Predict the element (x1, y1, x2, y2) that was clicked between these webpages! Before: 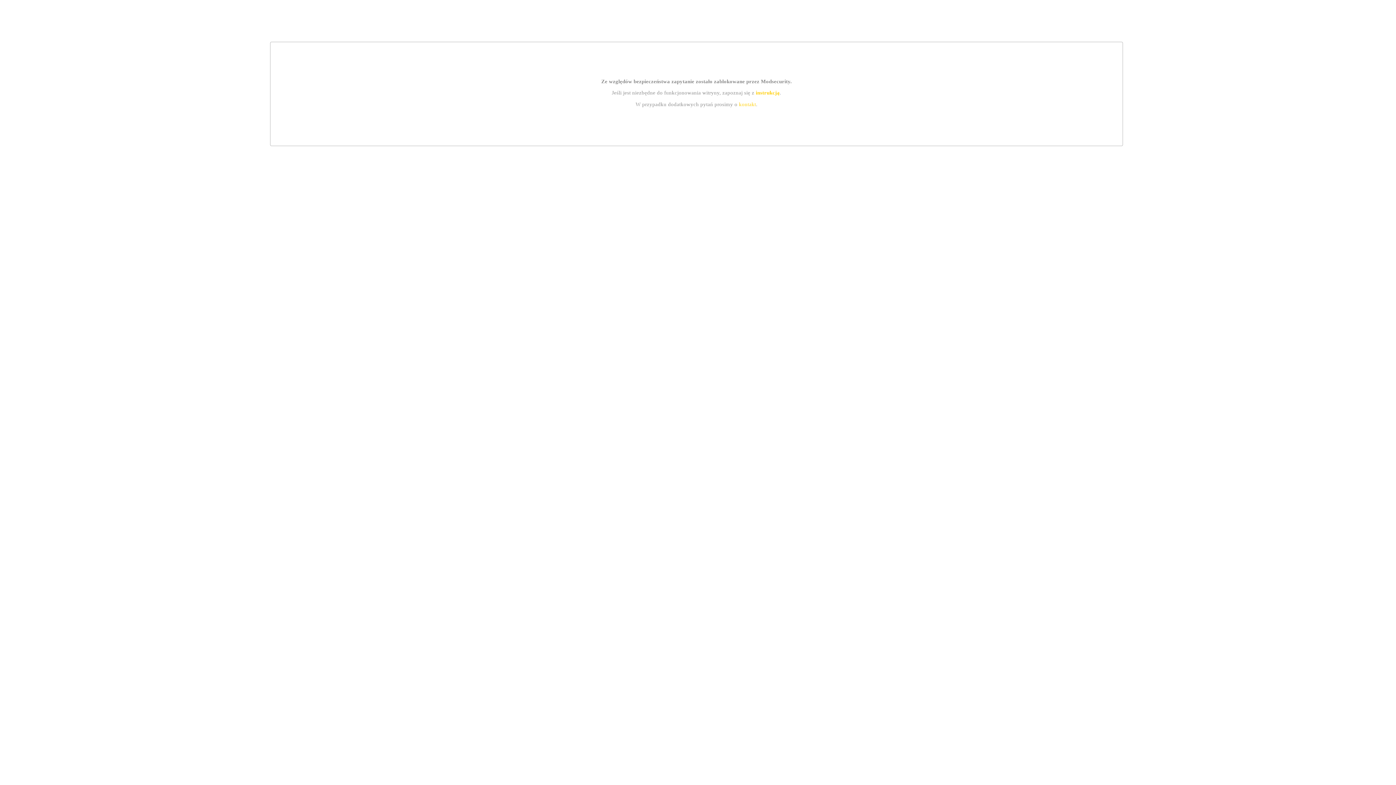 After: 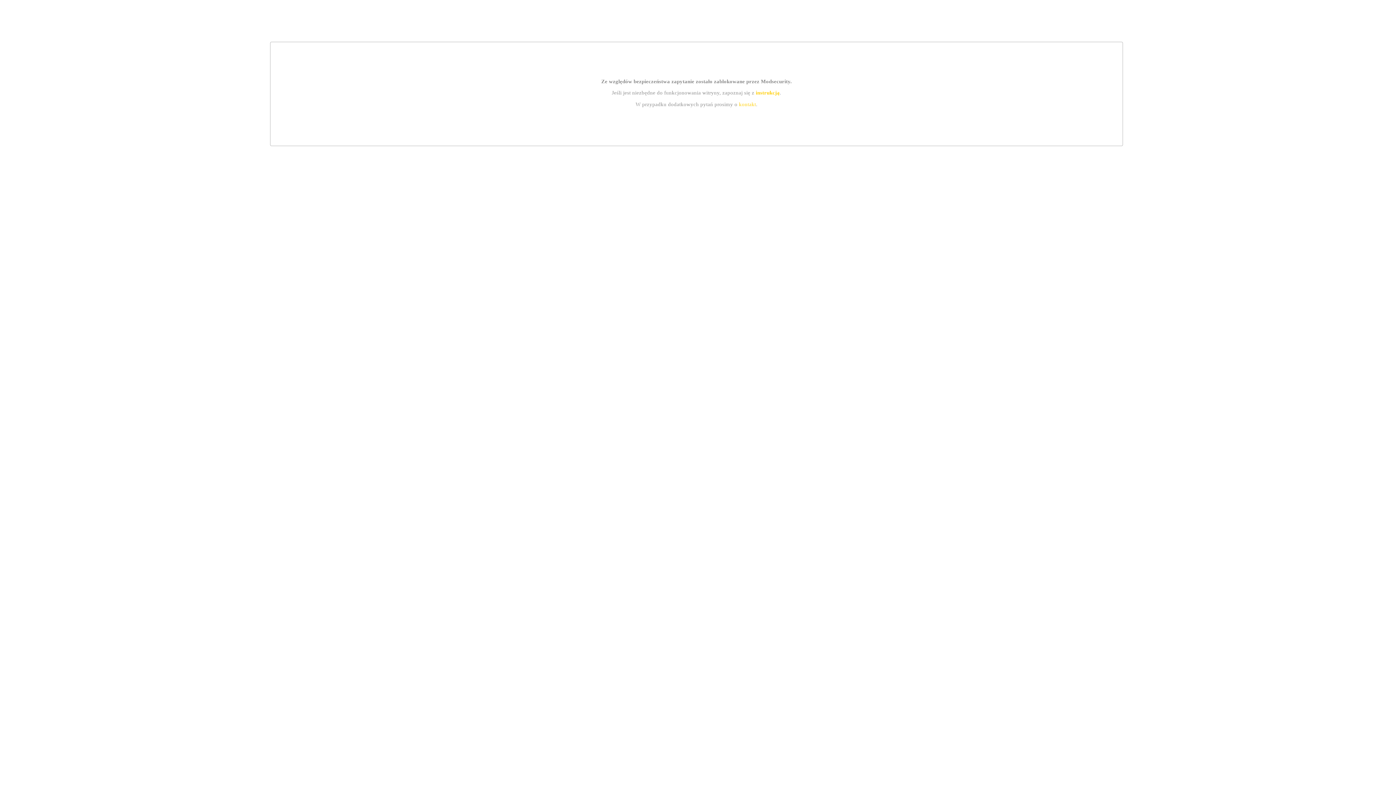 Action: bbox: (755, 89, 779, 95) label: instrukcją